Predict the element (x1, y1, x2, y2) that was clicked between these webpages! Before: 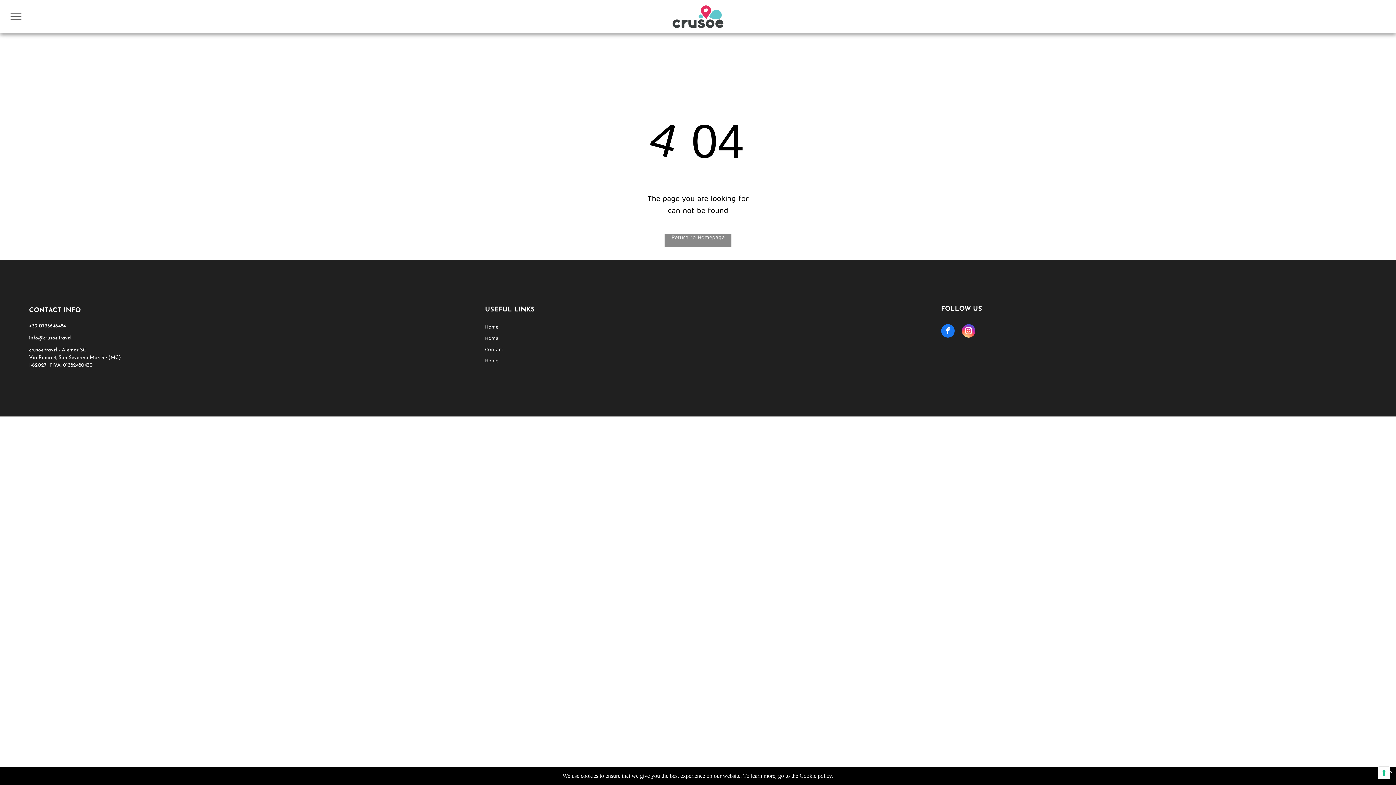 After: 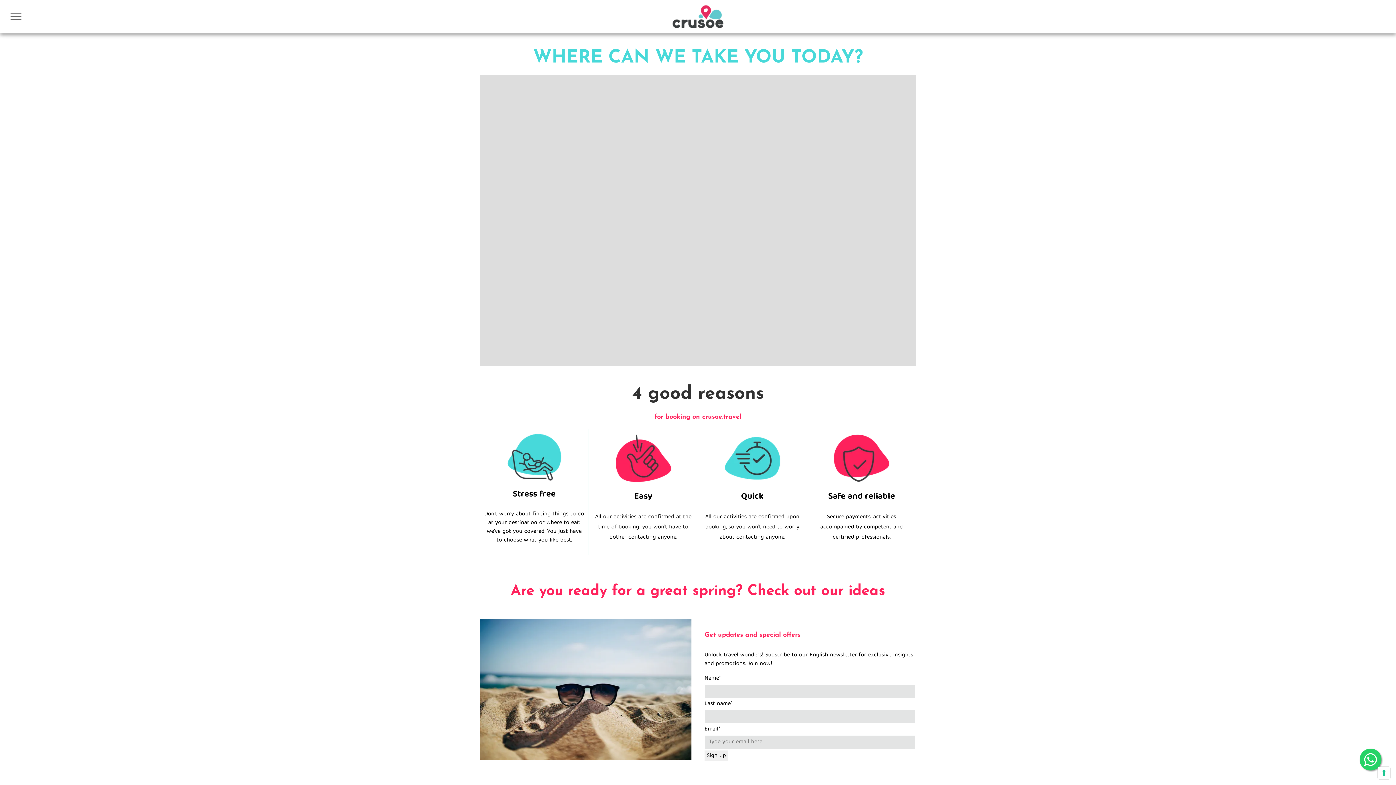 Action: label: Home bbox: (485, 356, 911, 367)